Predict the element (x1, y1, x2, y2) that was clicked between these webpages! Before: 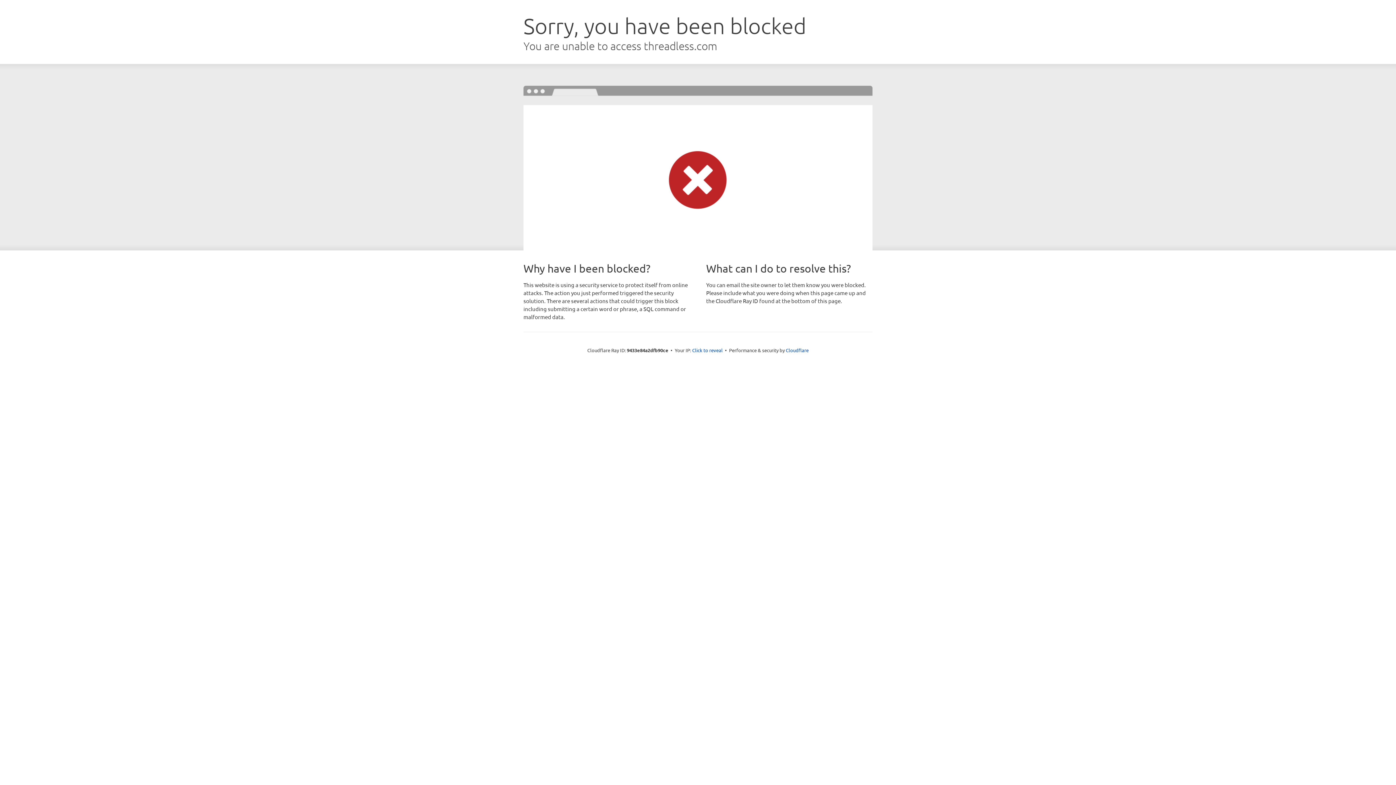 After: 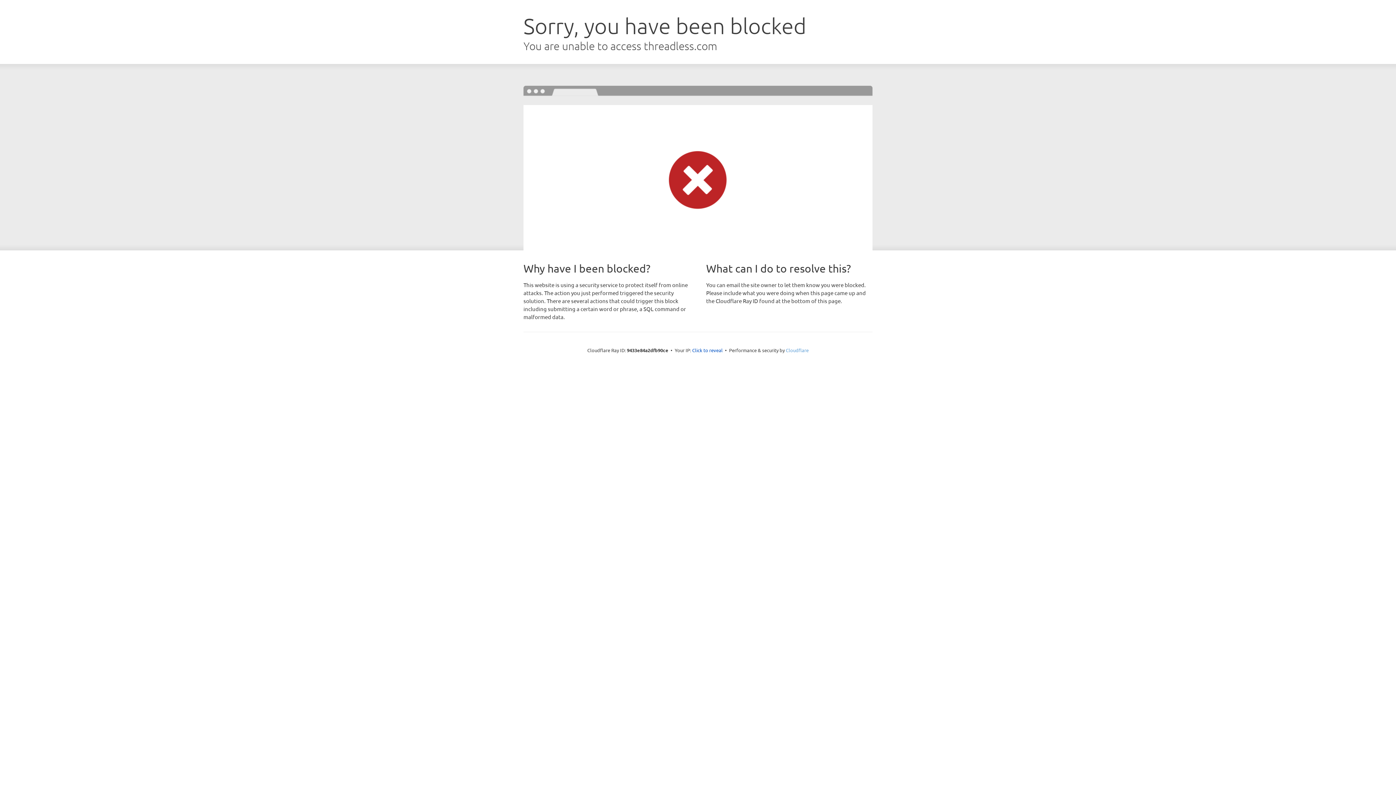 Action: label: Cloudflare bbox: (786, 347, 808, 353)